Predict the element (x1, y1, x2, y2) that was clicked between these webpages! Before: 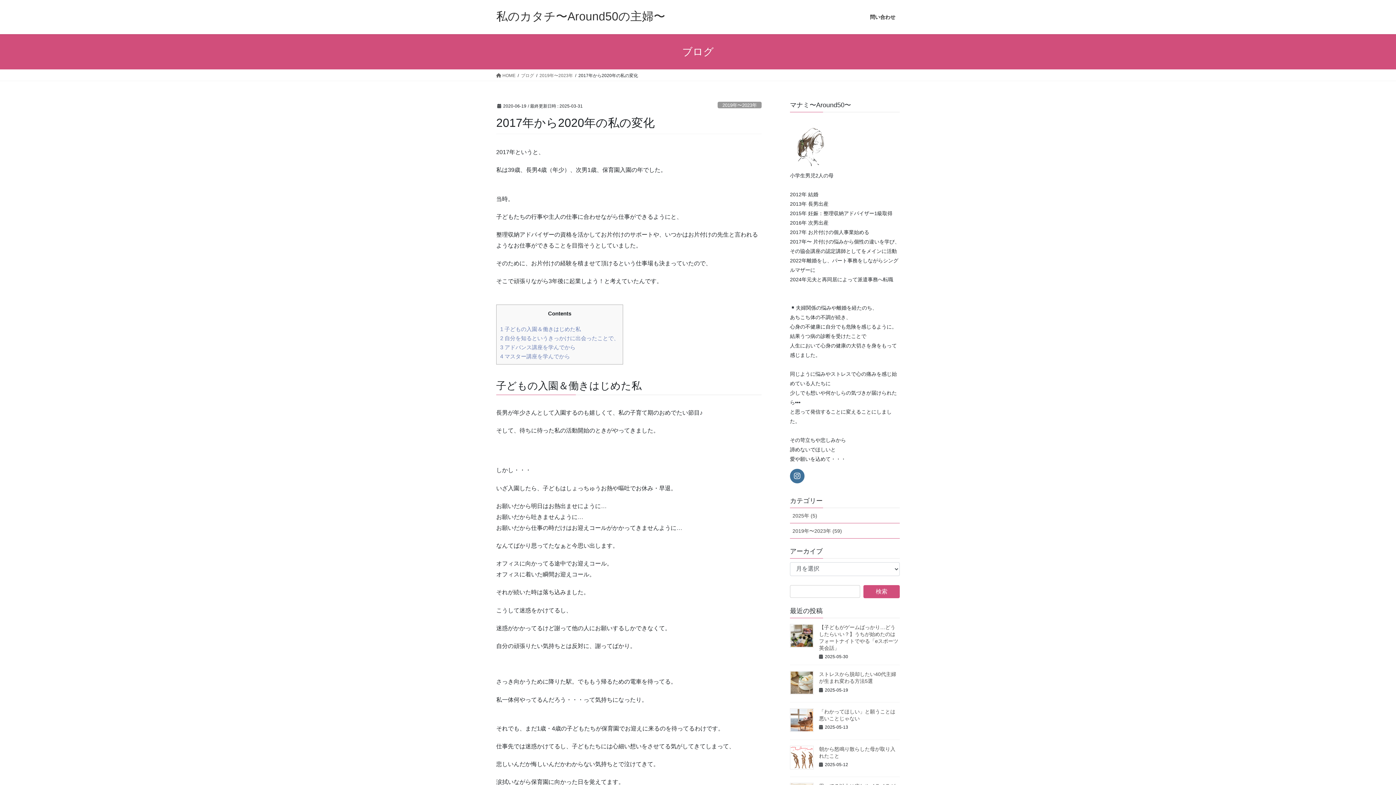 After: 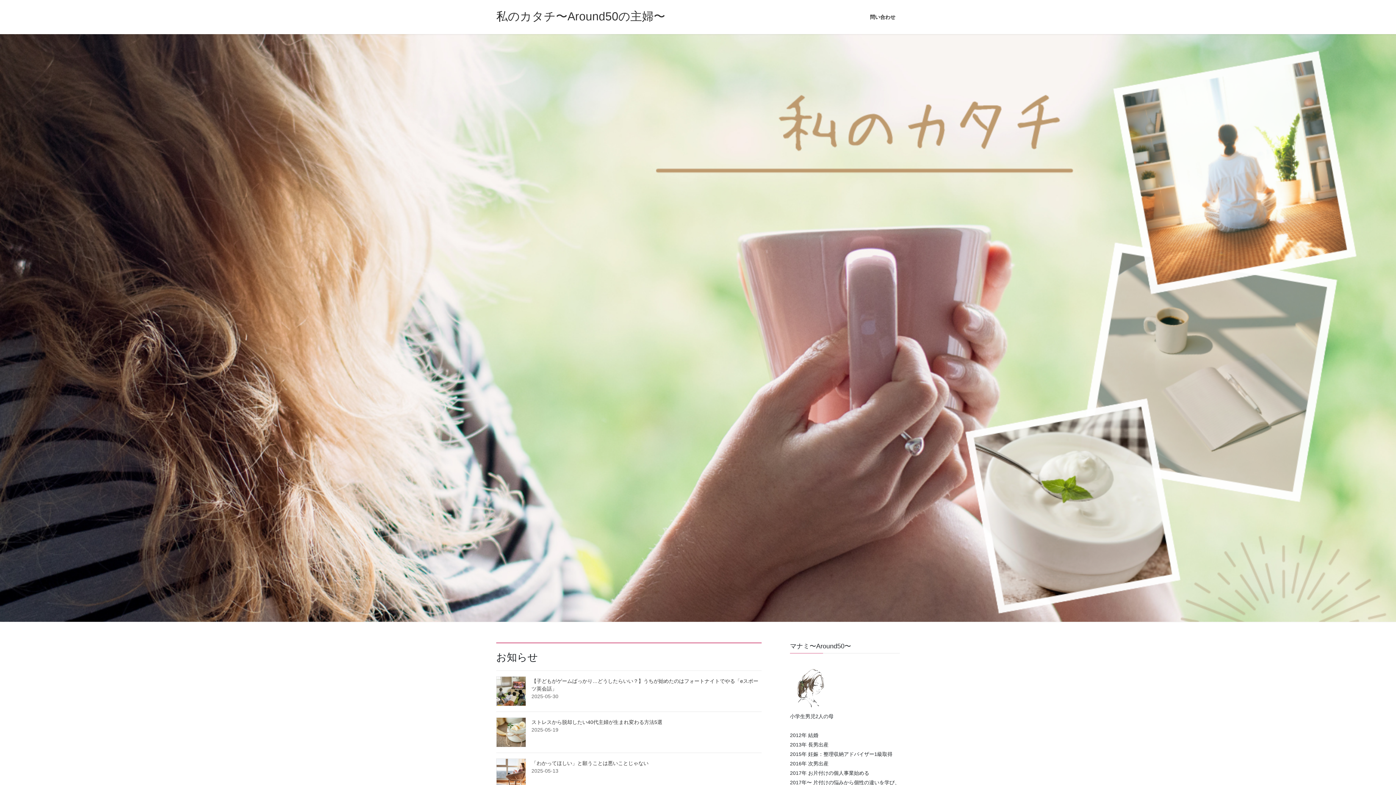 Action: bbox: (496, 72, 515, 78) label:  HOME